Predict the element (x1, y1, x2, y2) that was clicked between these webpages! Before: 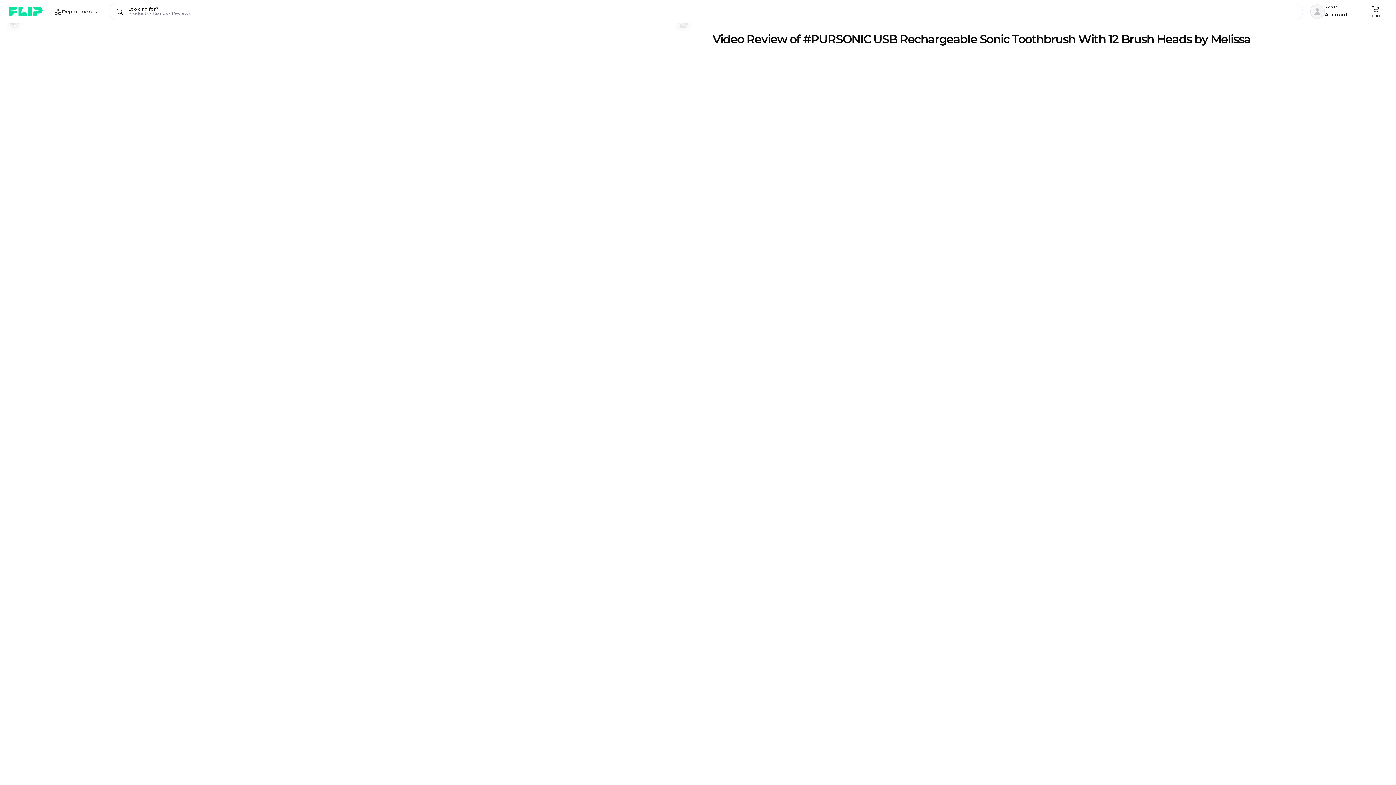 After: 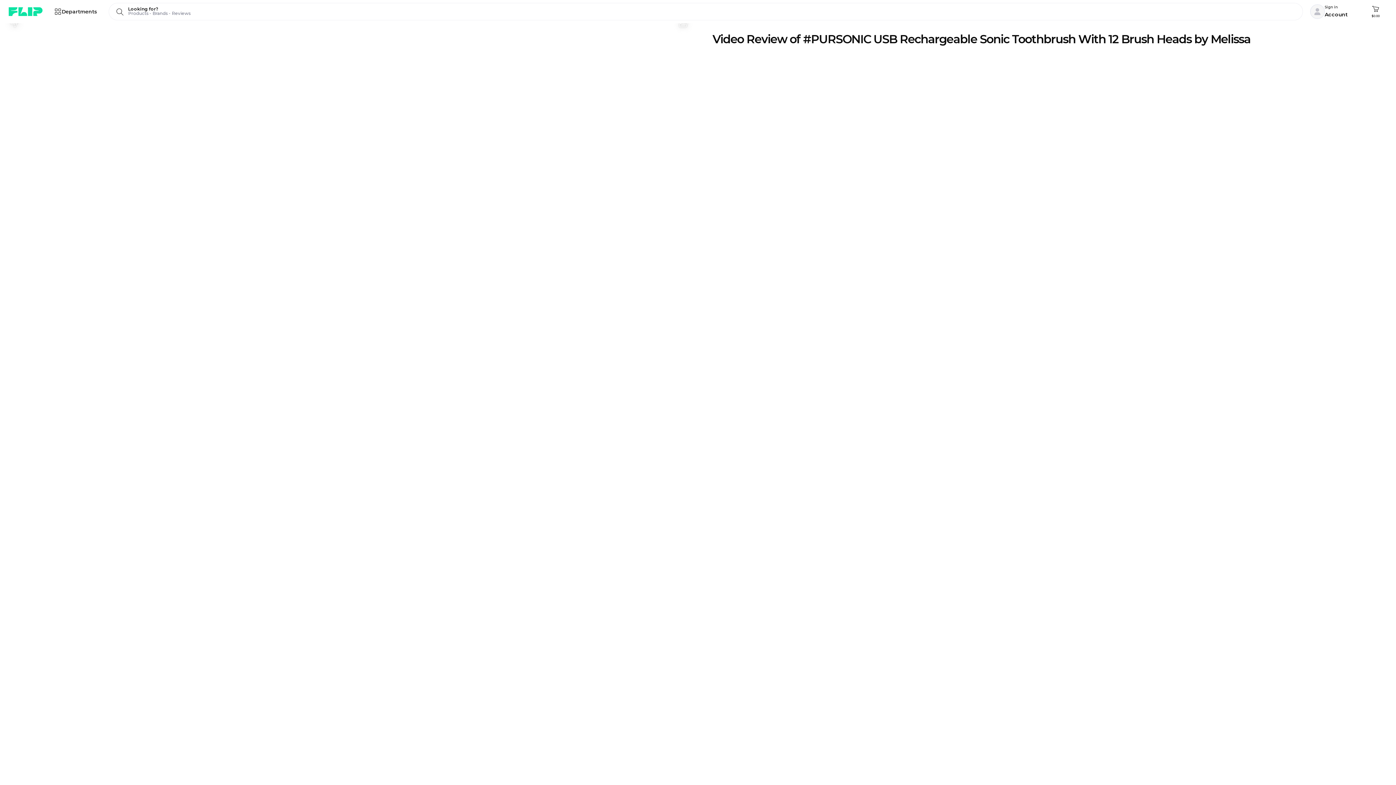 Action: label: 48 bbox: (672, 11, 695, 34)